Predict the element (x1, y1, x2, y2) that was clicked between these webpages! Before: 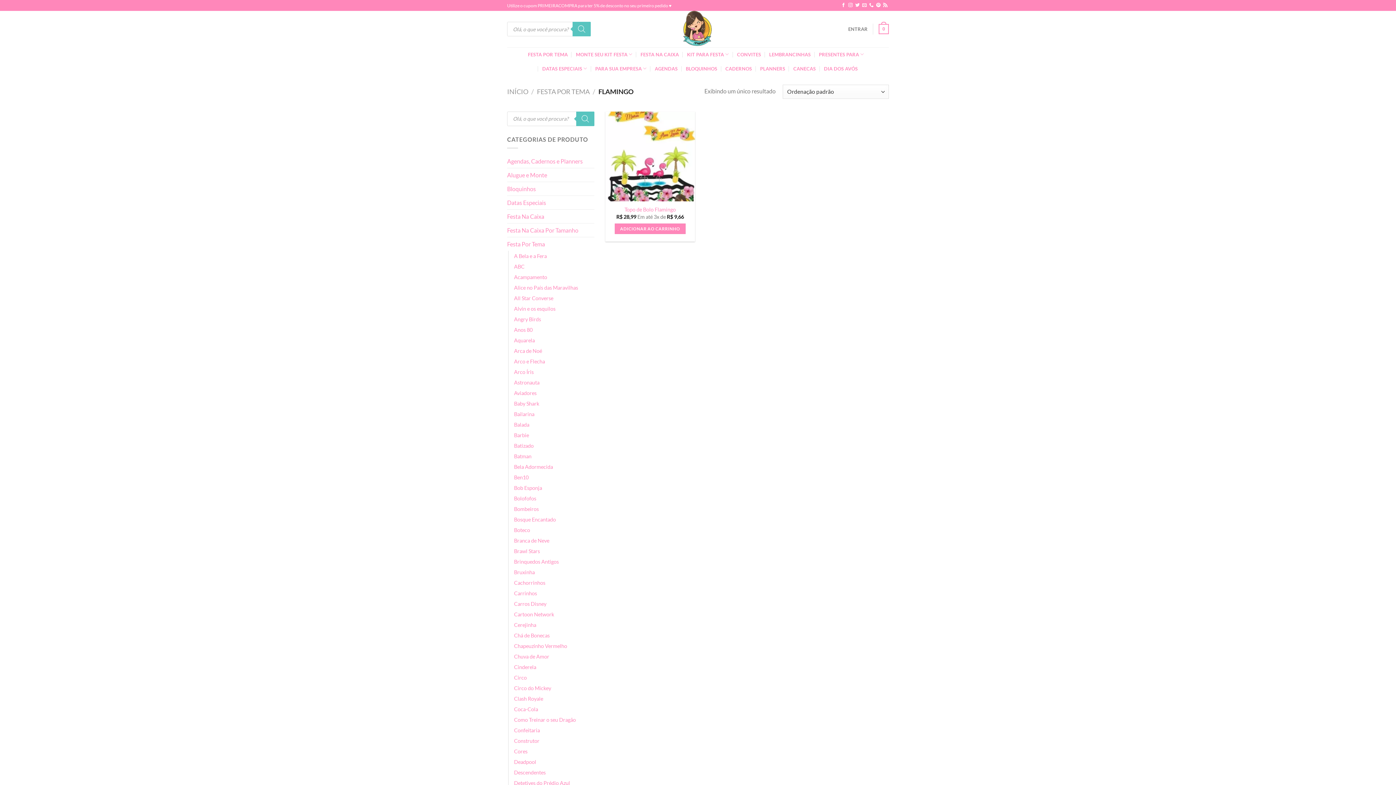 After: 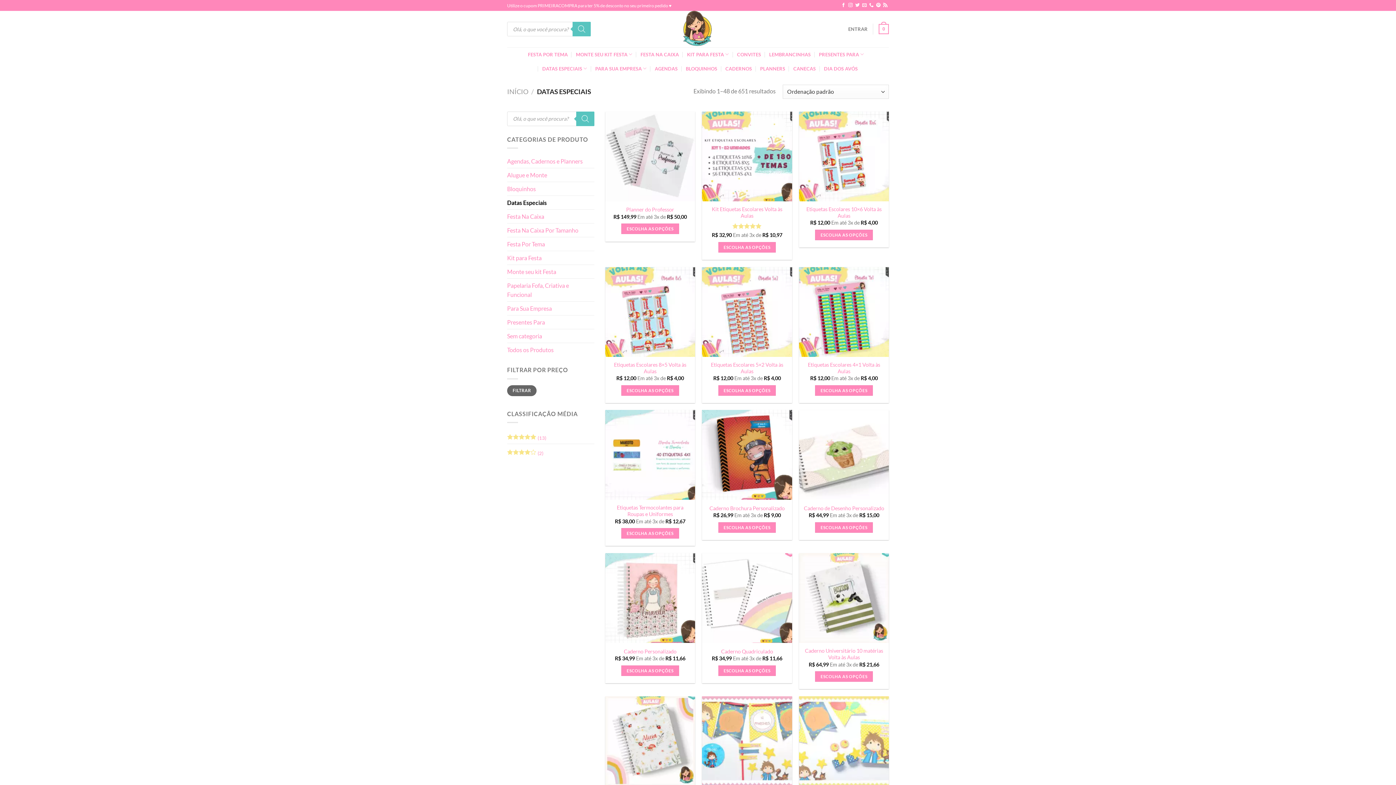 Action: label: Datas Especiais bbox: (507, 196, 594, 209)